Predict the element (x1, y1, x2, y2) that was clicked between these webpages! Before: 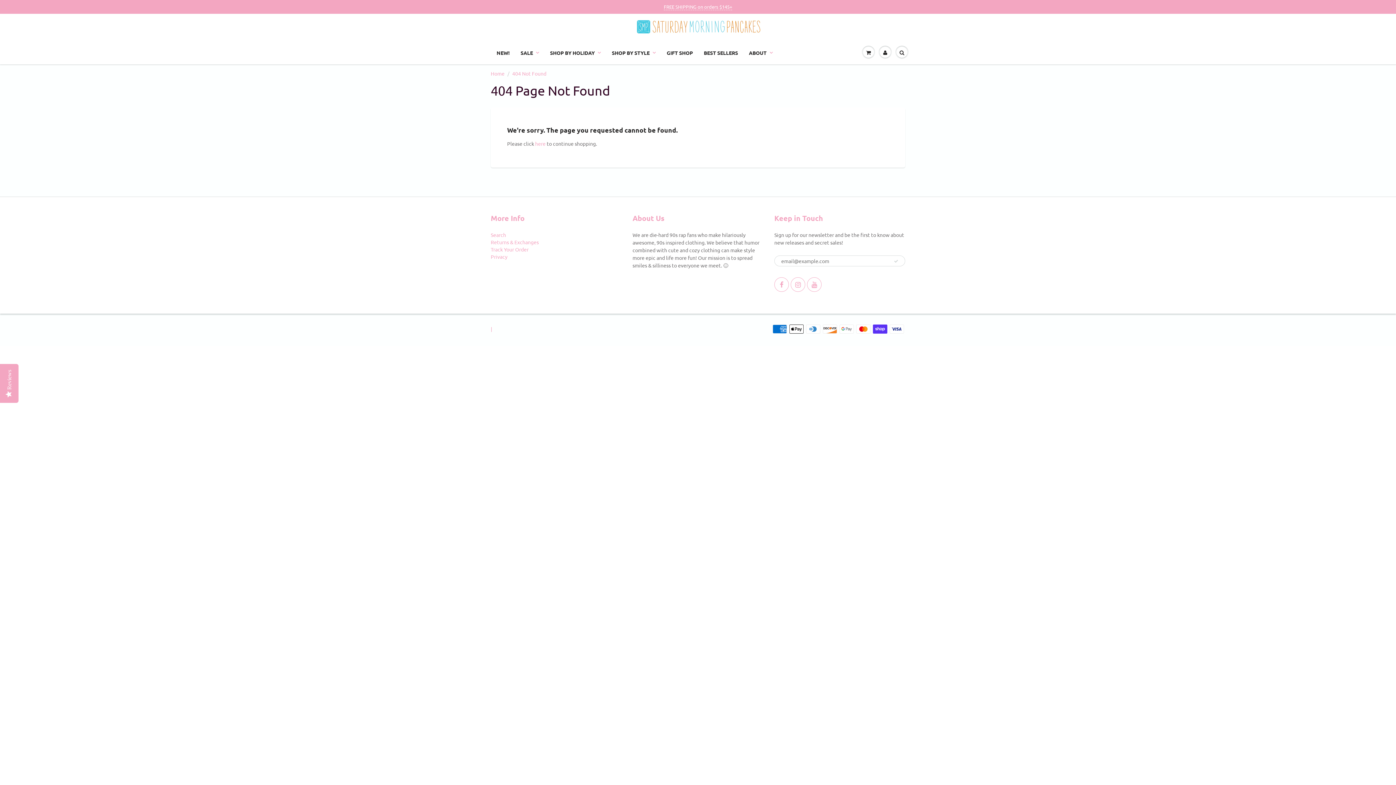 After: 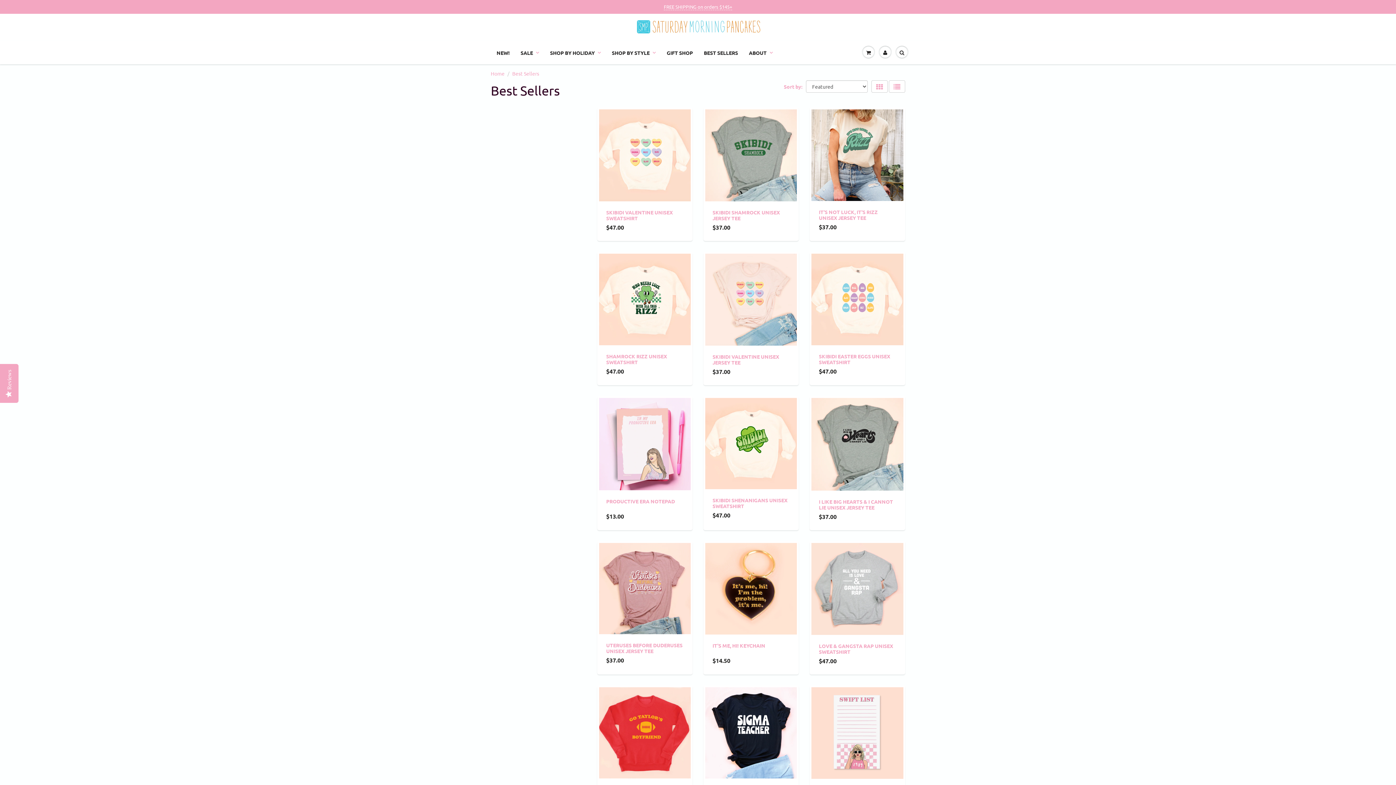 Action: bbox: (698, 41, 743, 64) label: BEST SELLERS